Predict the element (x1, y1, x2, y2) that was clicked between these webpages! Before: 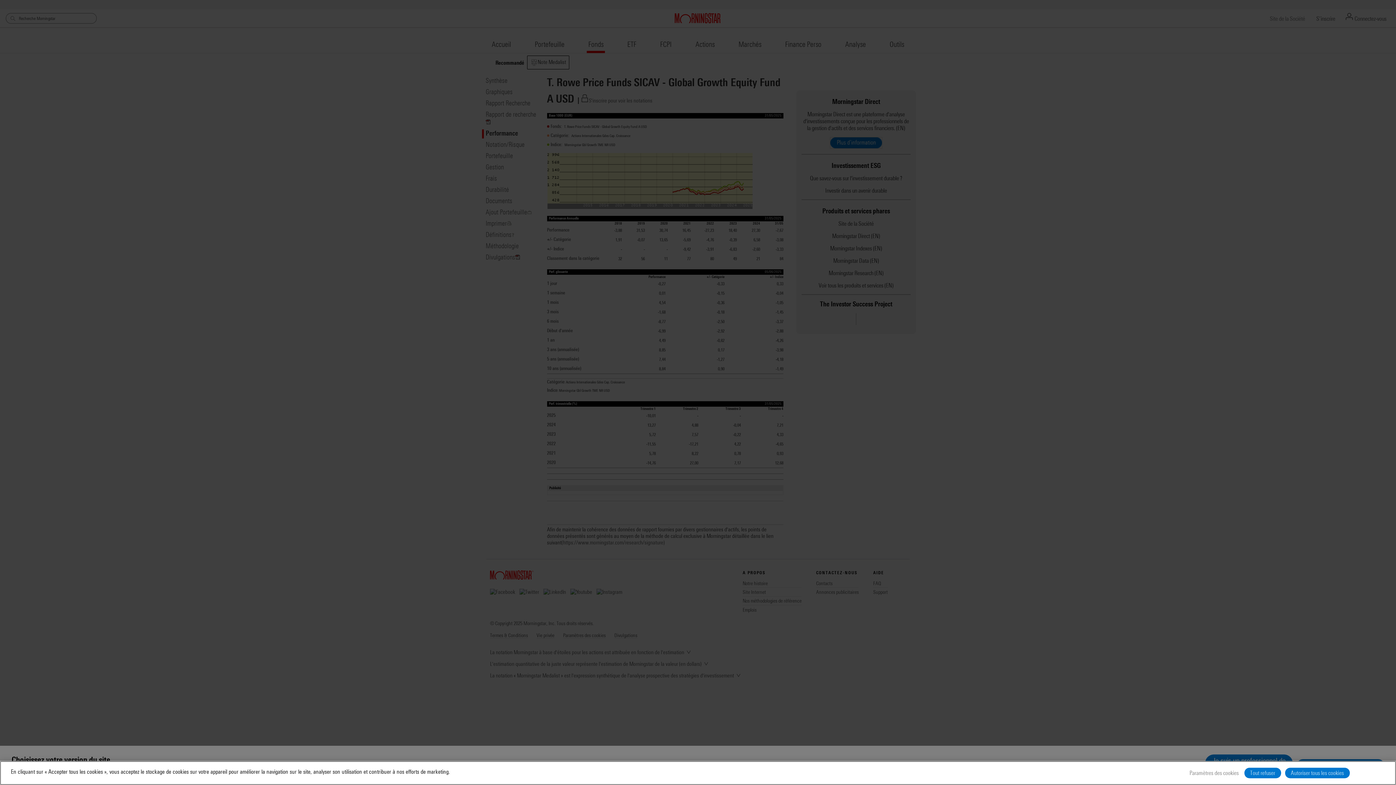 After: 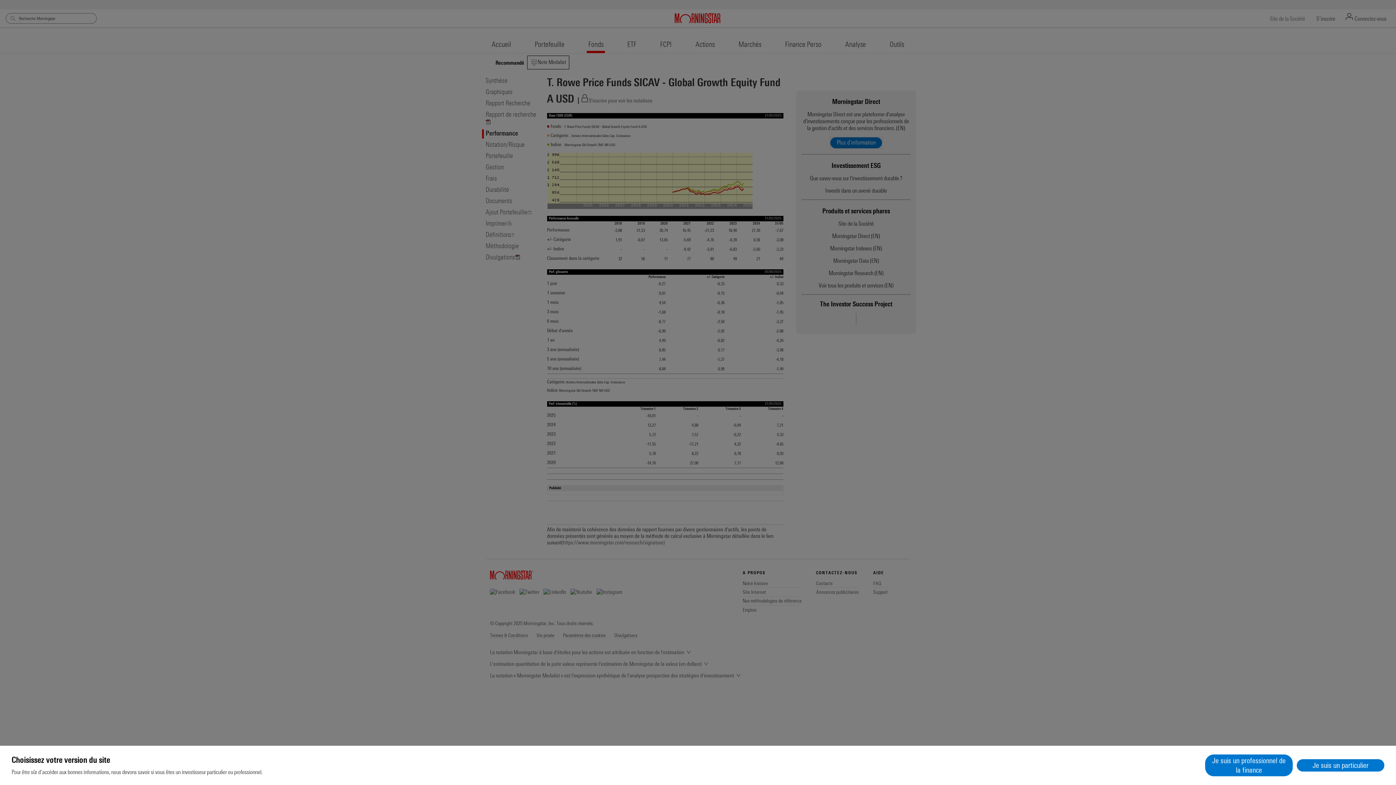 Action: bbox: (1285, 768, 1350, 778) label: Autoriser tous les cookies